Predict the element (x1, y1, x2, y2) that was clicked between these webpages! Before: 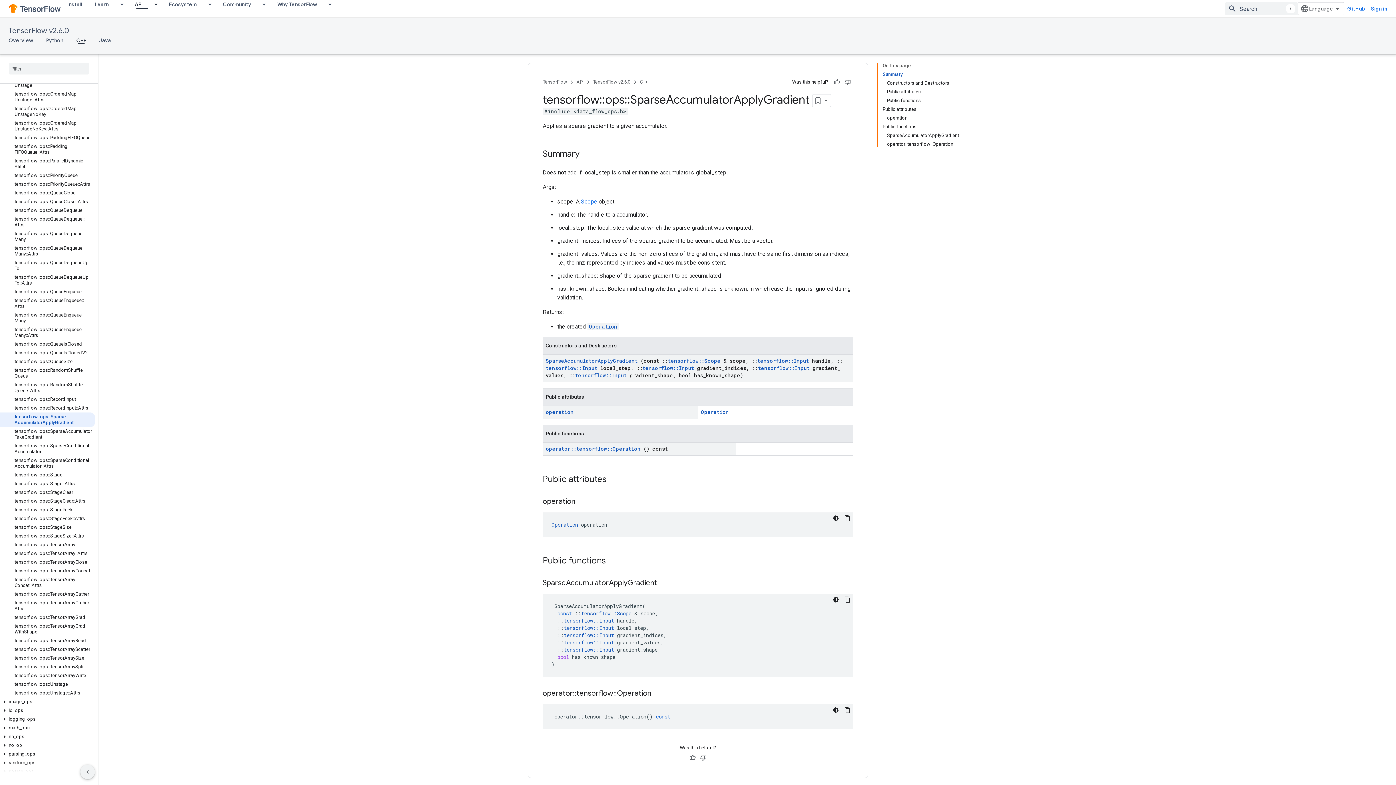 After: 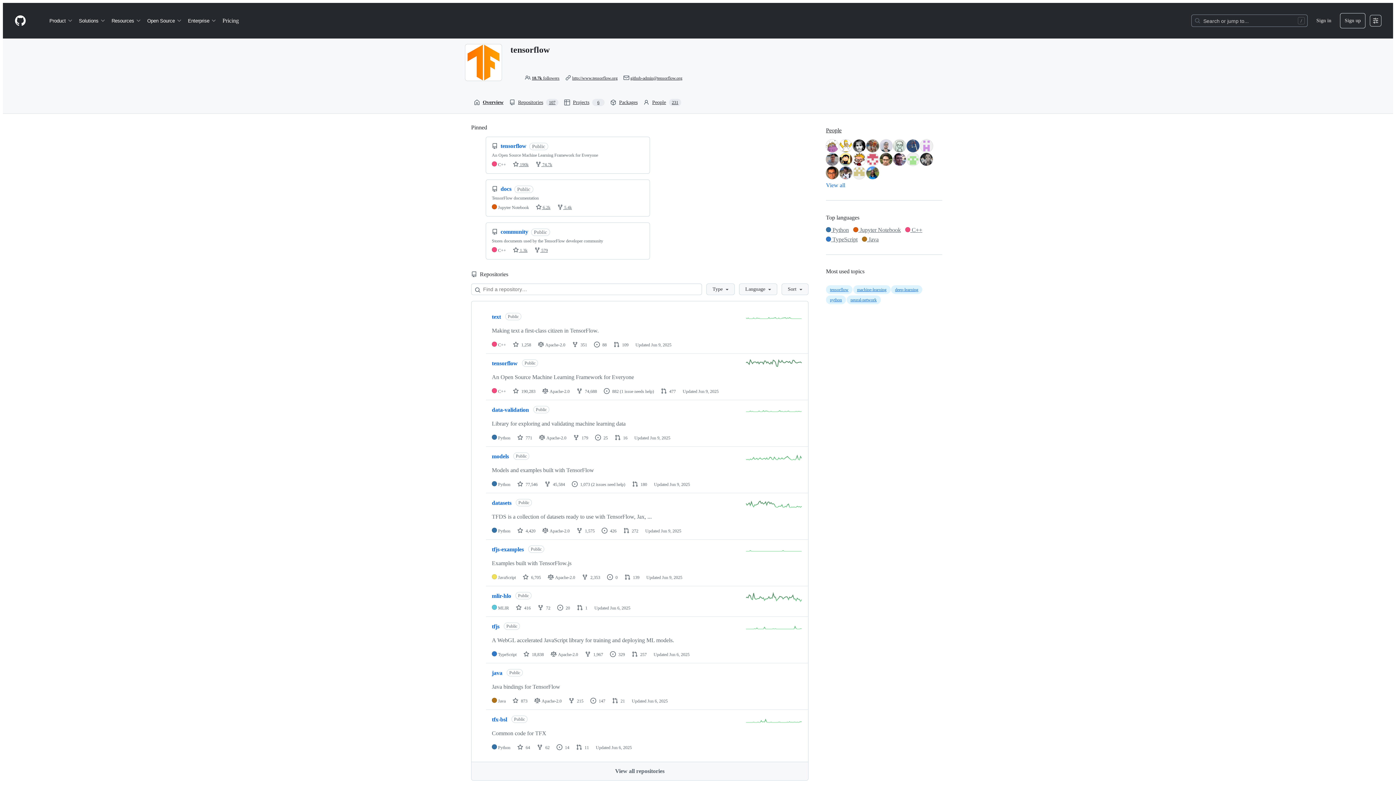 Action: label: GitHub bbox: (1344, 2, 1368, 15)